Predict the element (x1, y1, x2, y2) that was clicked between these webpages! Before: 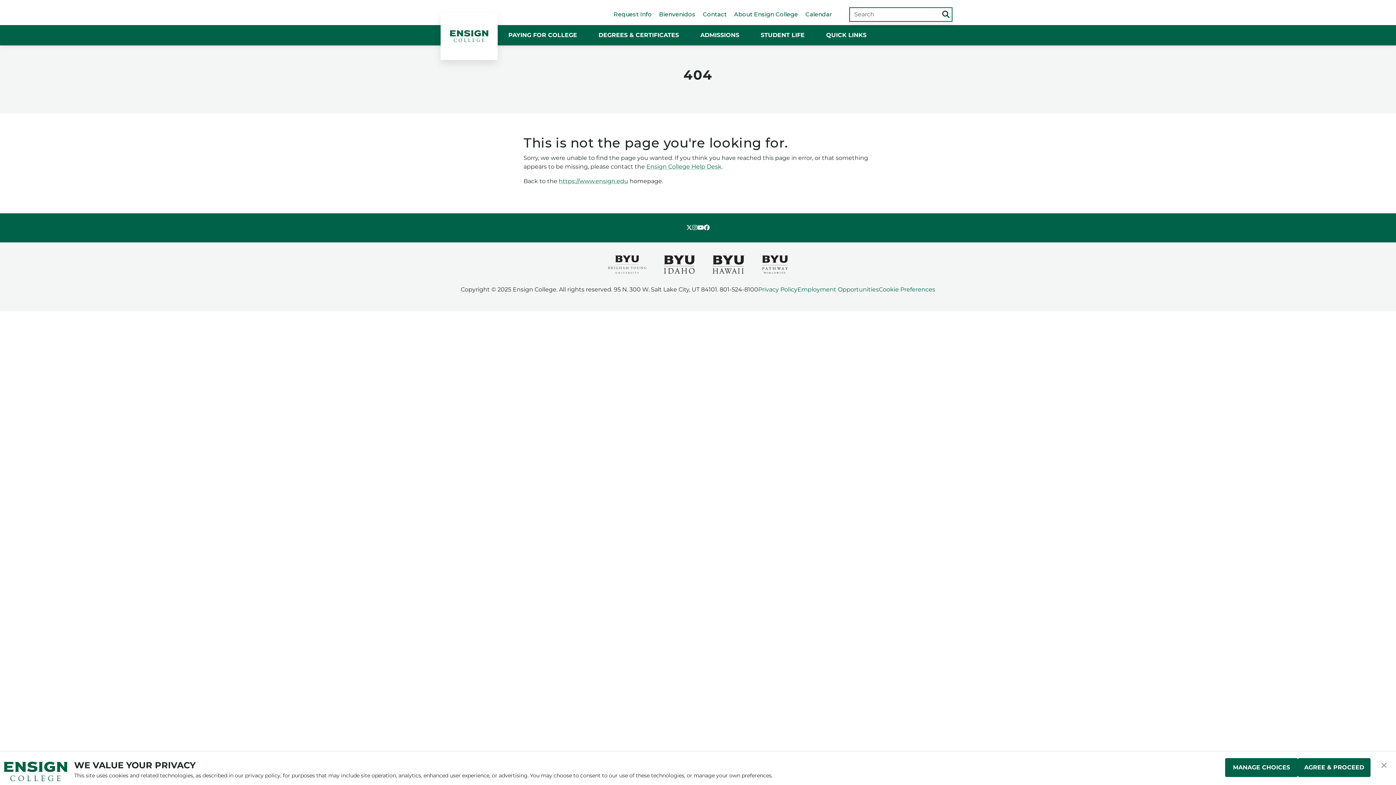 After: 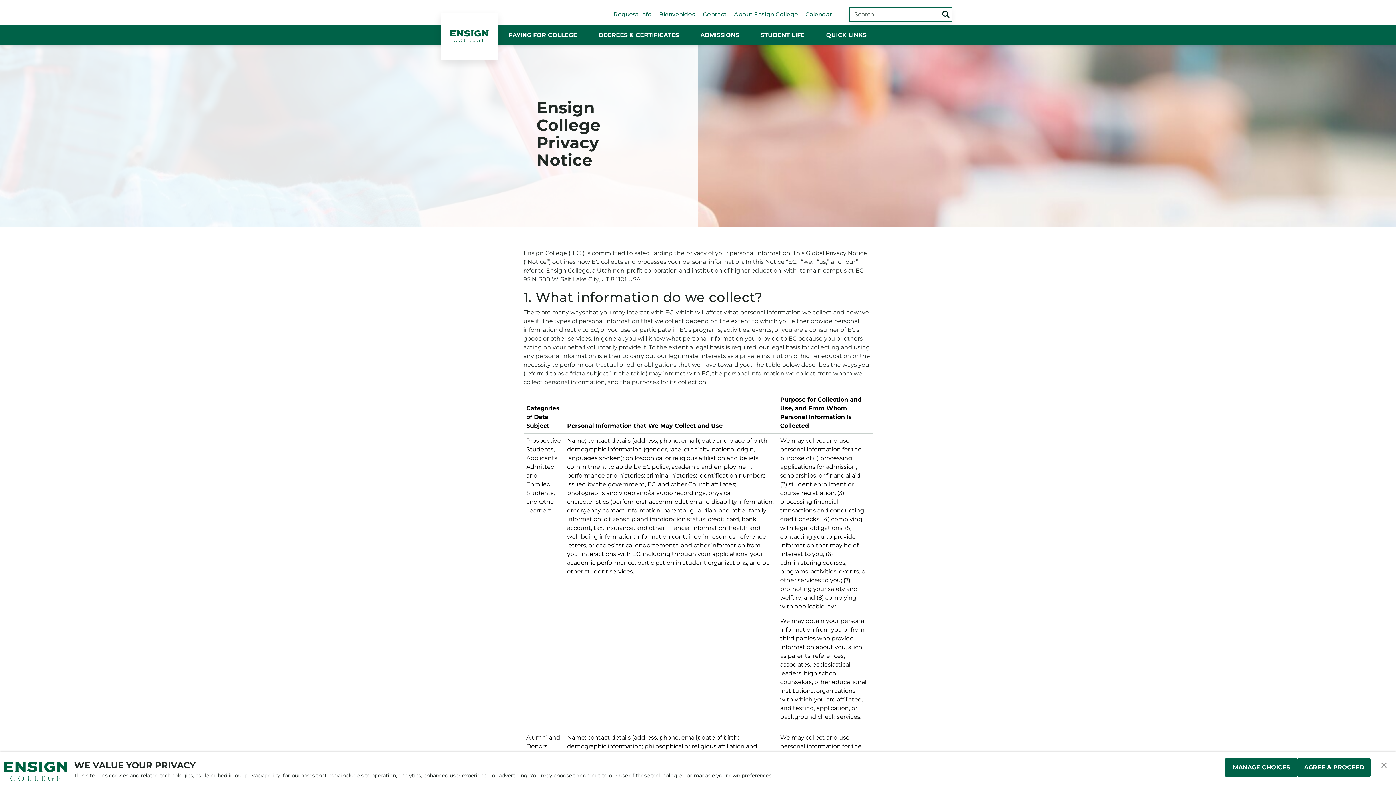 Action: label: Privacy Policy bbox: (758, 285, 797, 302)